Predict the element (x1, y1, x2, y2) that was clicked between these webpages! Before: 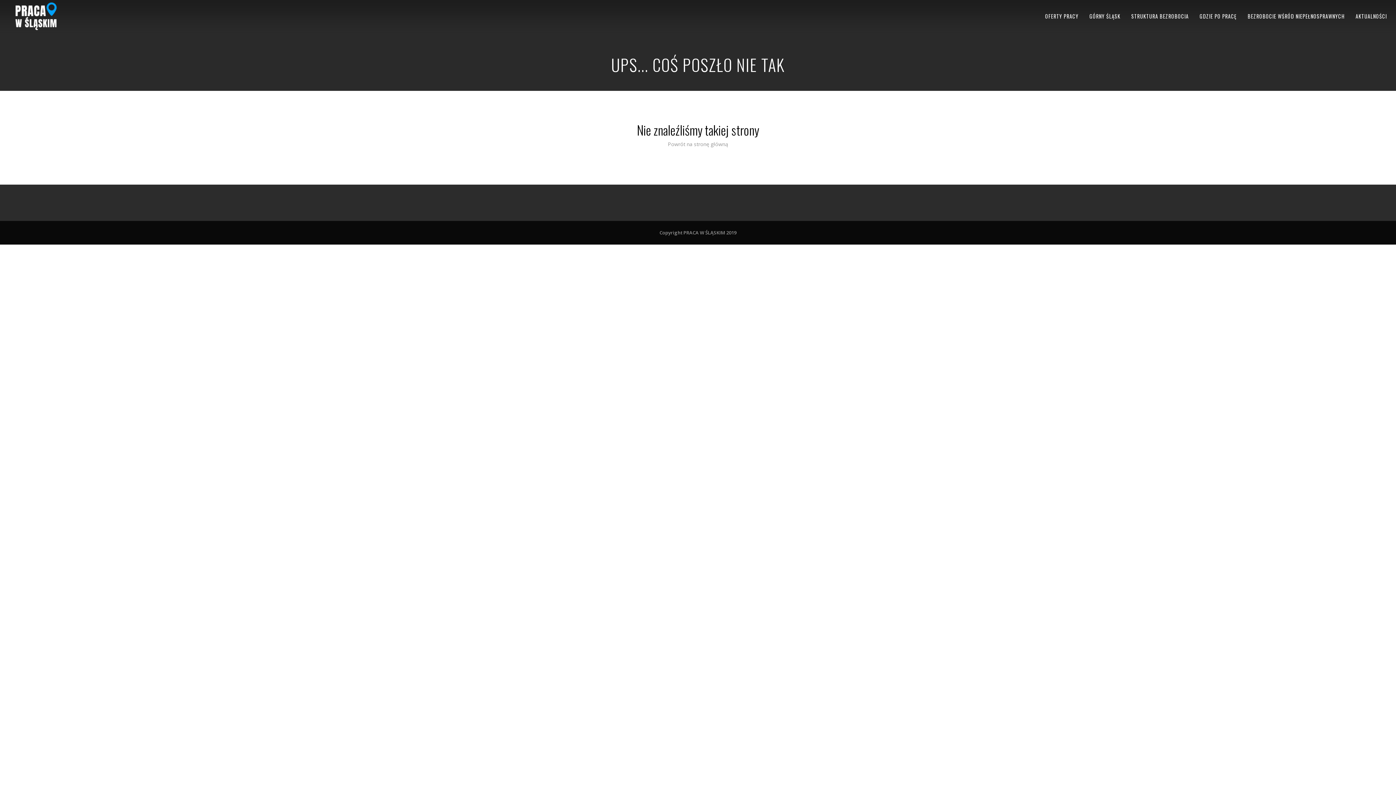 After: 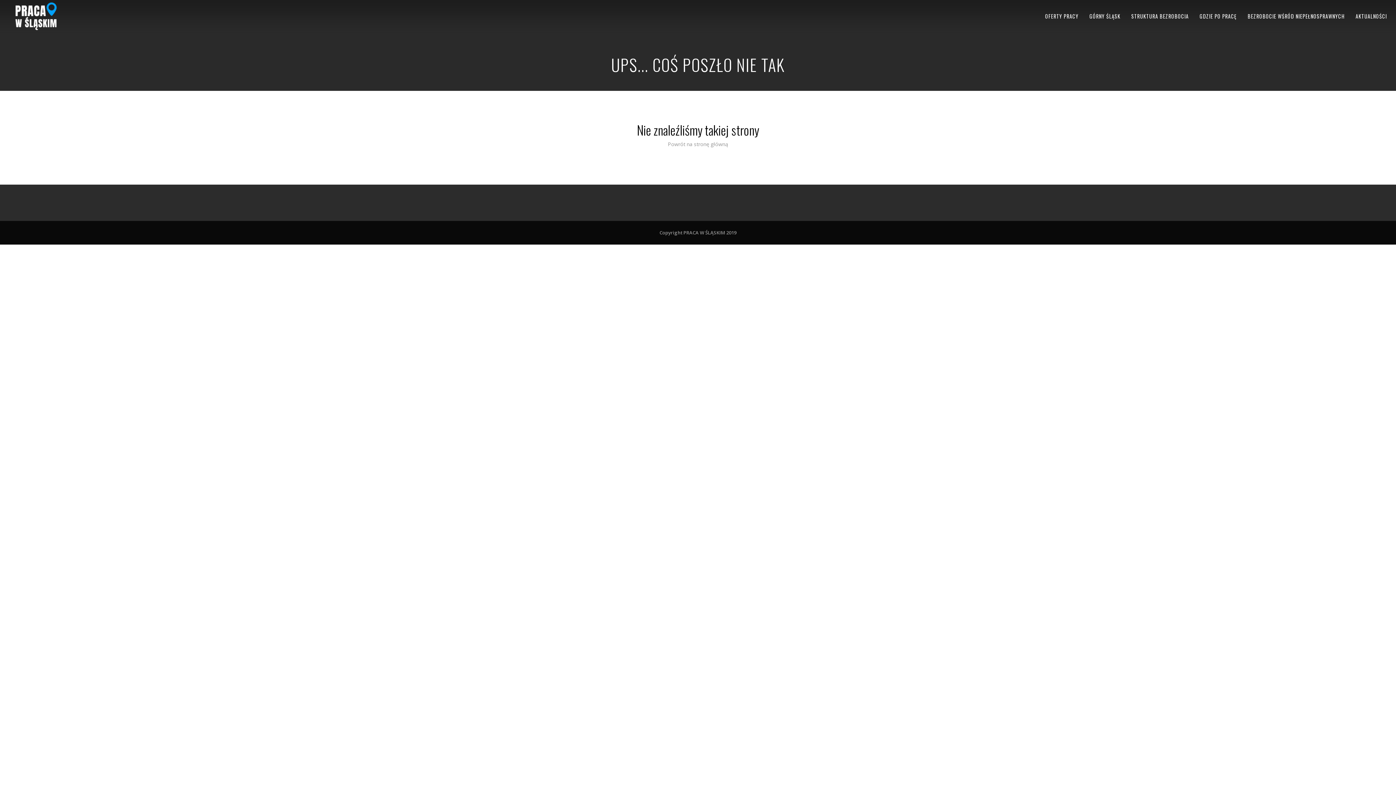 Action: bbox: (1040, 0, 1084, 32) label: OFERTY PRACY